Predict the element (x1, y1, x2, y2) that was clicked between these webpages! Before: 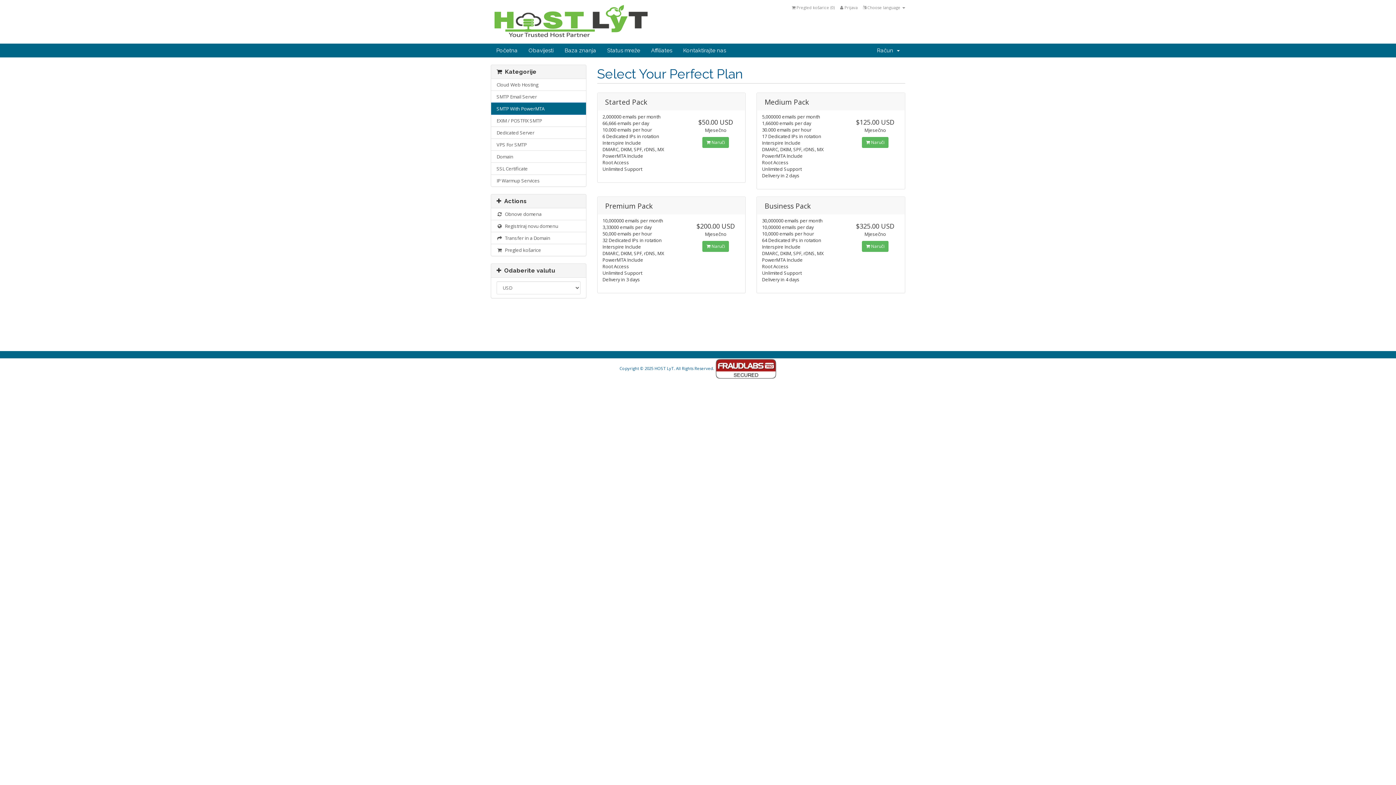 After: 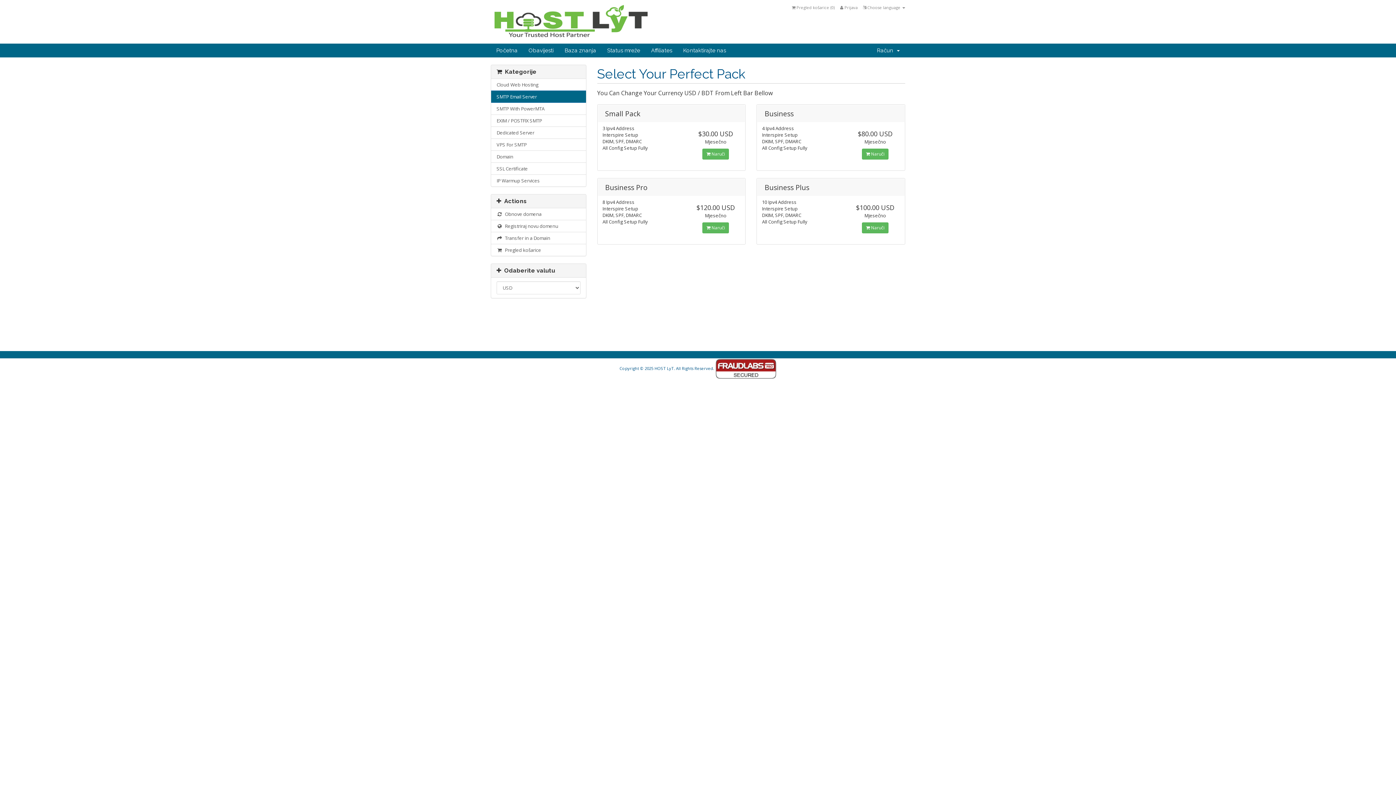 Action: label: SMTP Email Server bbox: (491, 90, 586, 102)